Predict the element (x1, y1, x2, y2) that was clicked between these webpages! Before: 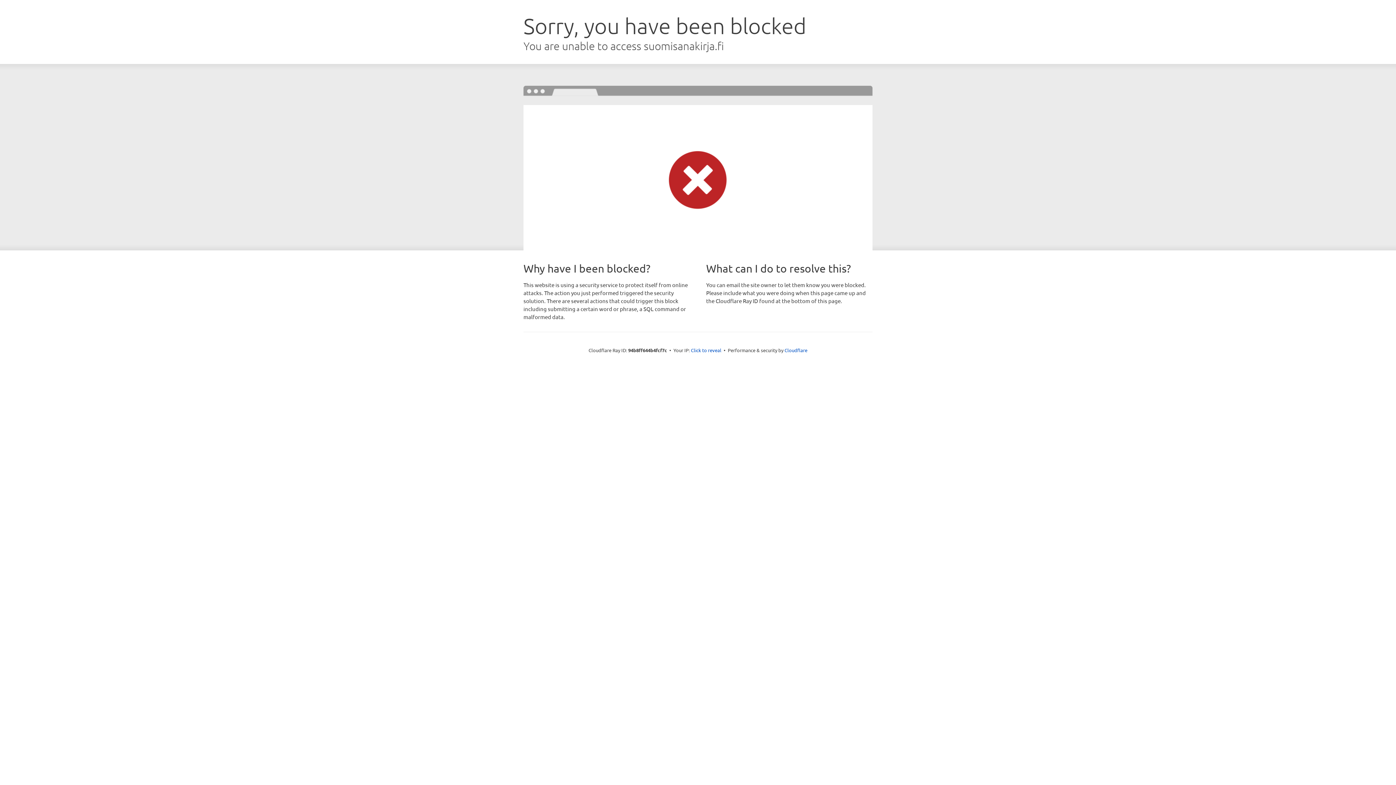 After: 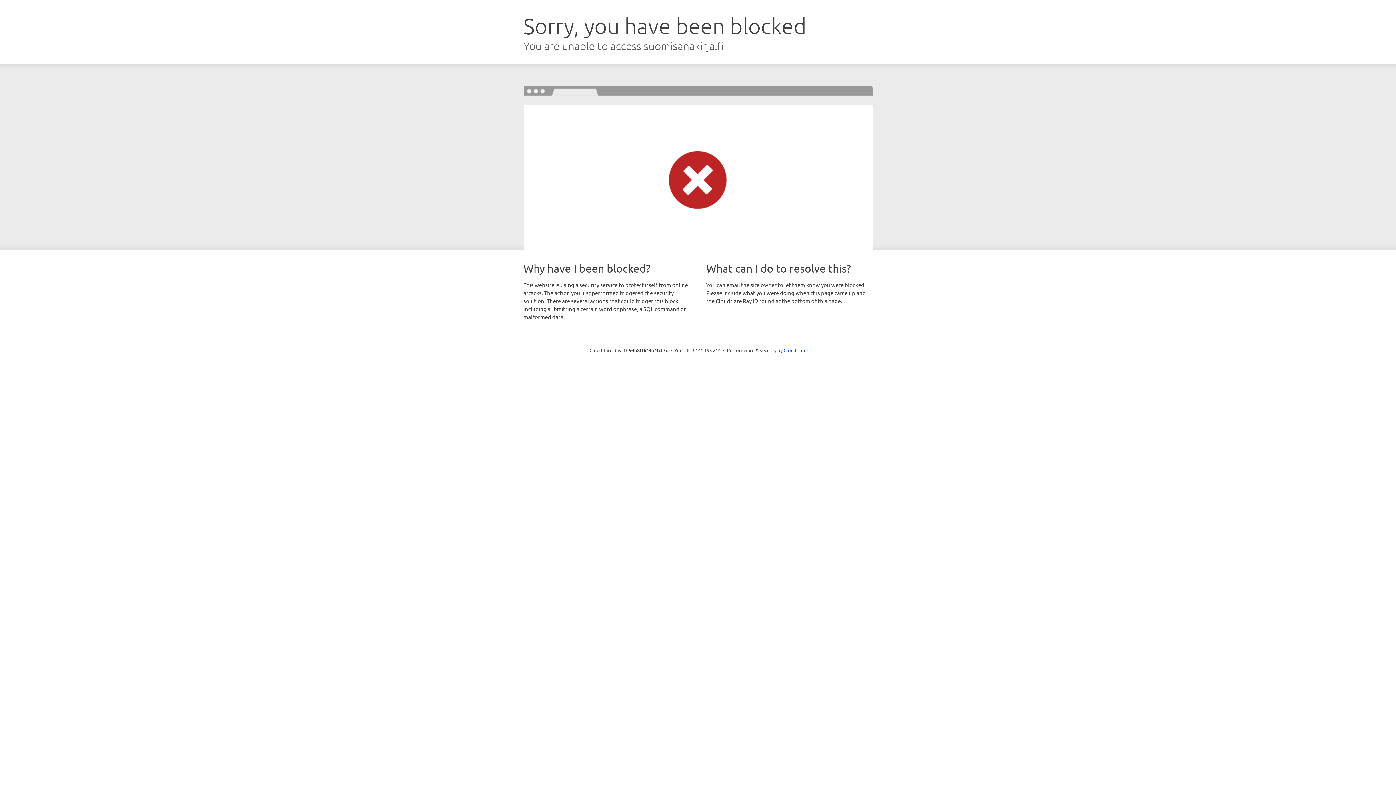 Action: bbox: (691, 346, 721, 353) label: Click to reveal